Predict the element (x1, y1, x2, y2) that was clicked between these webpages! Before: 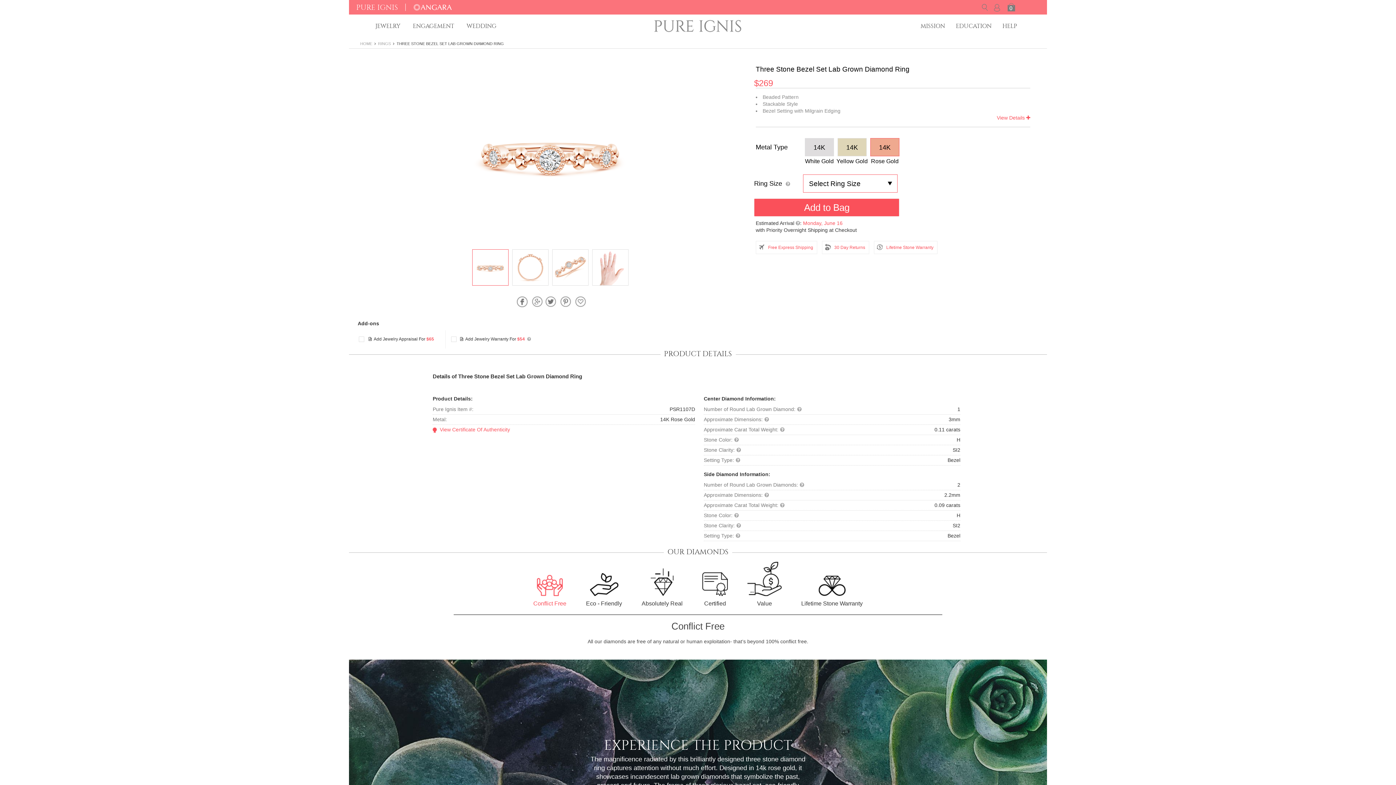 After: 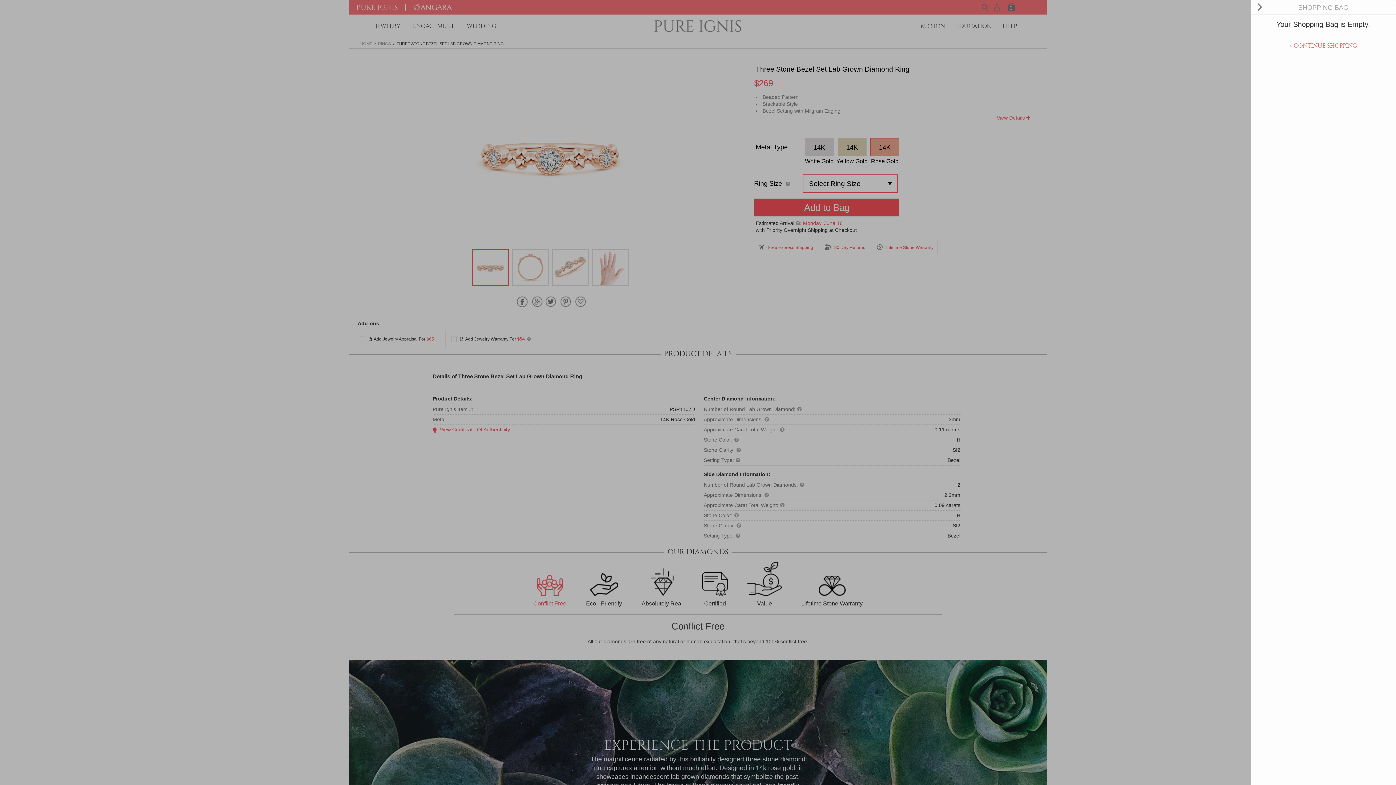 Action: bbox: (1006, 1, 1017, 12) label: 0